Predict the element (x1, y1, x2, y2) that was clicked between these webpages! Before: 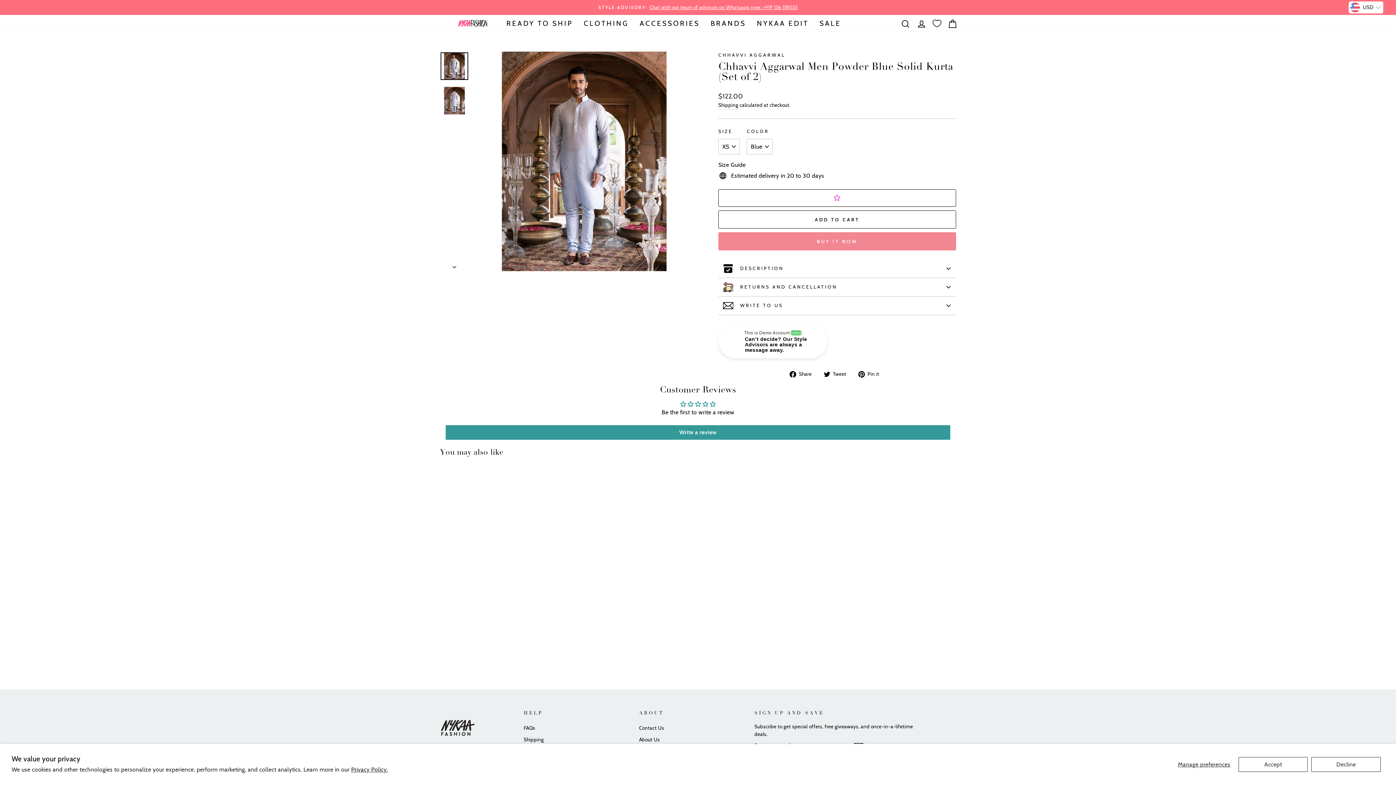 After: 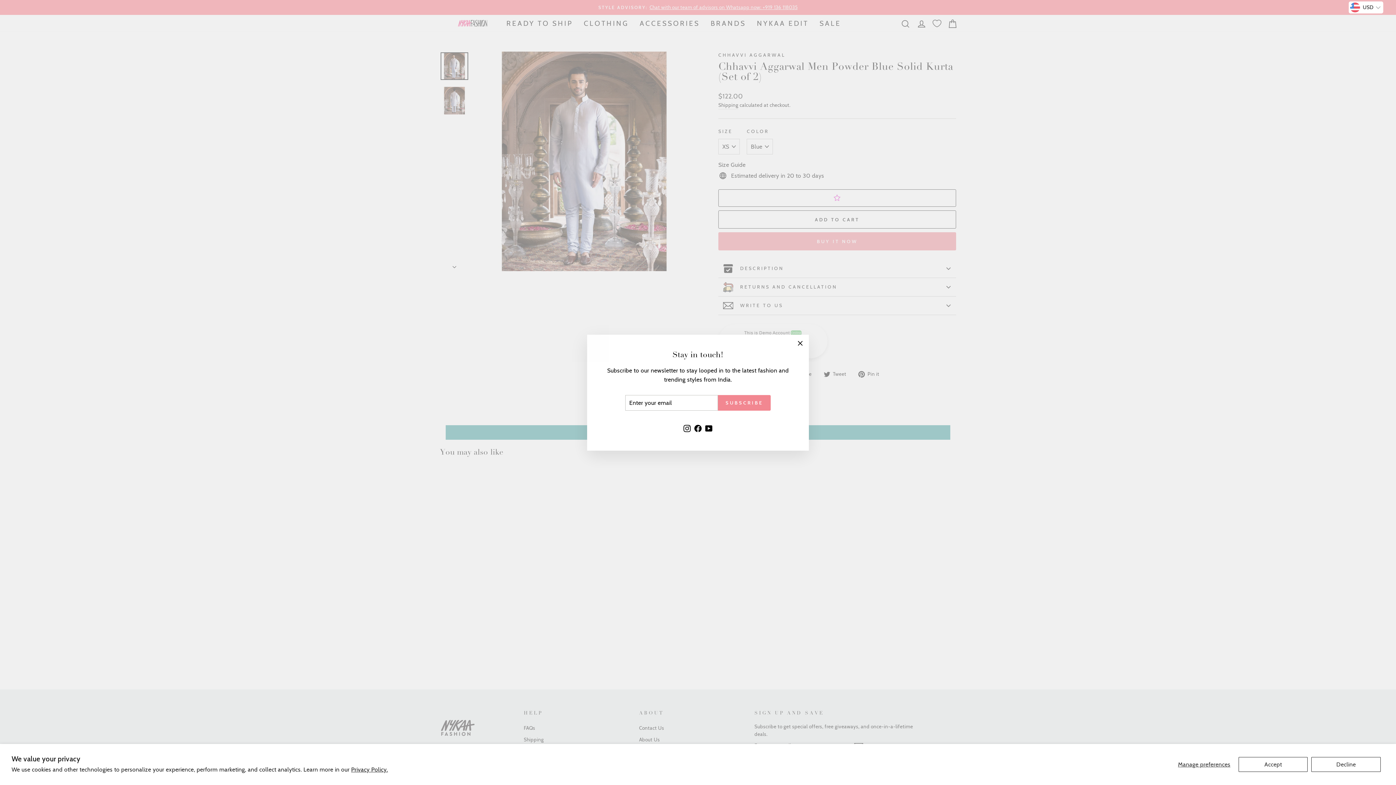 Action: label:  Share
Share on Facebook bbox: (789, 369, 817, 378)